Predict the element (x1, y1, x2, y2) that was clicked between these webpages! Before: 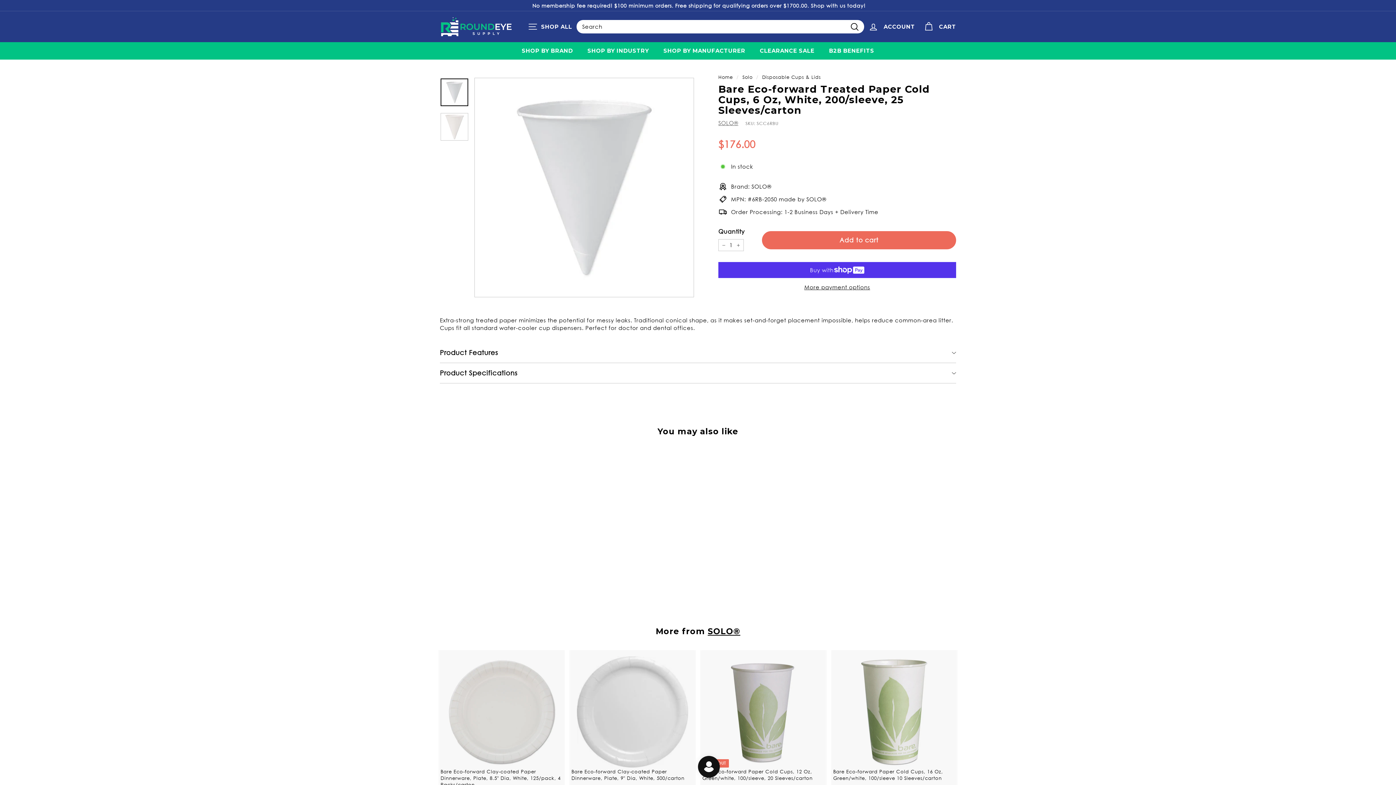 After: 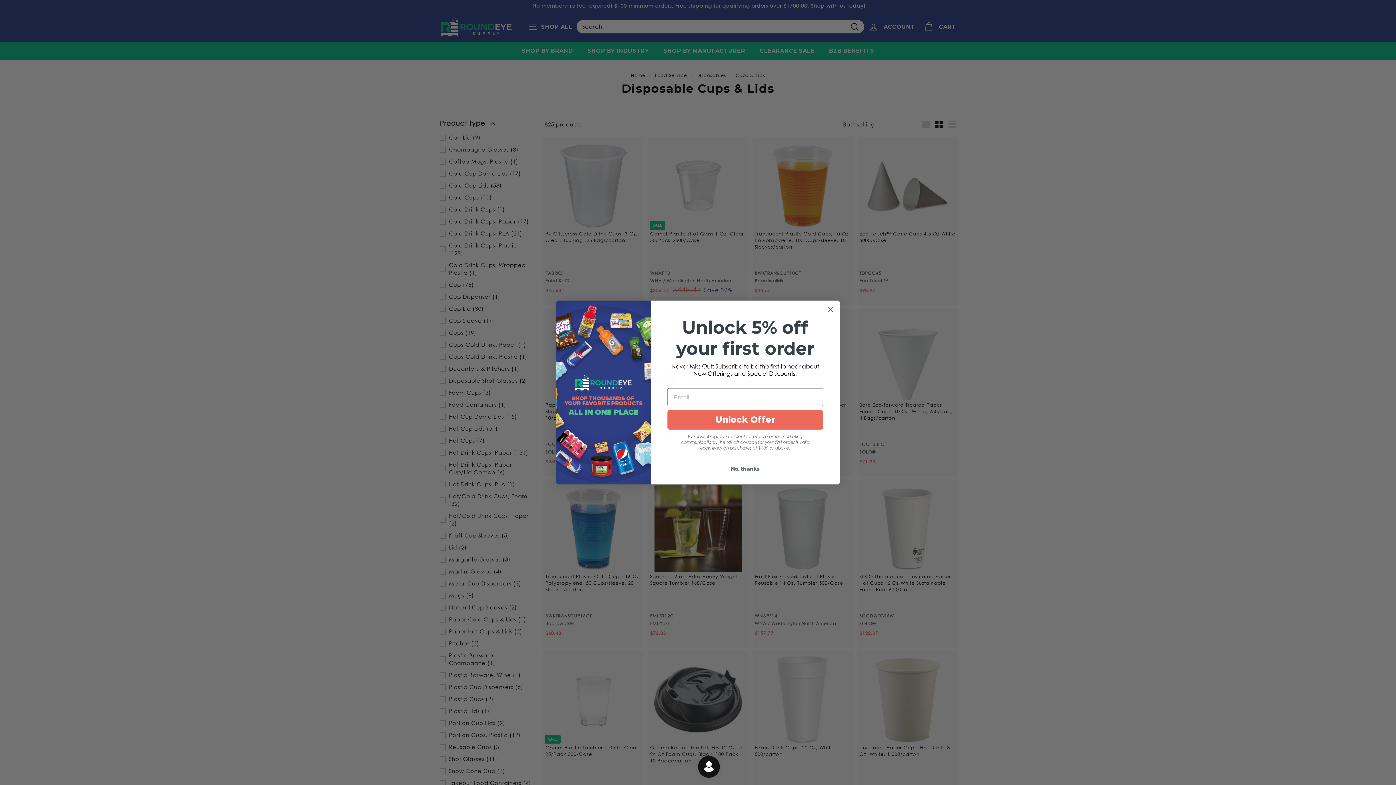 Action: label: Disposable Cups & Lids bbox: (762, 74, 821, 80)